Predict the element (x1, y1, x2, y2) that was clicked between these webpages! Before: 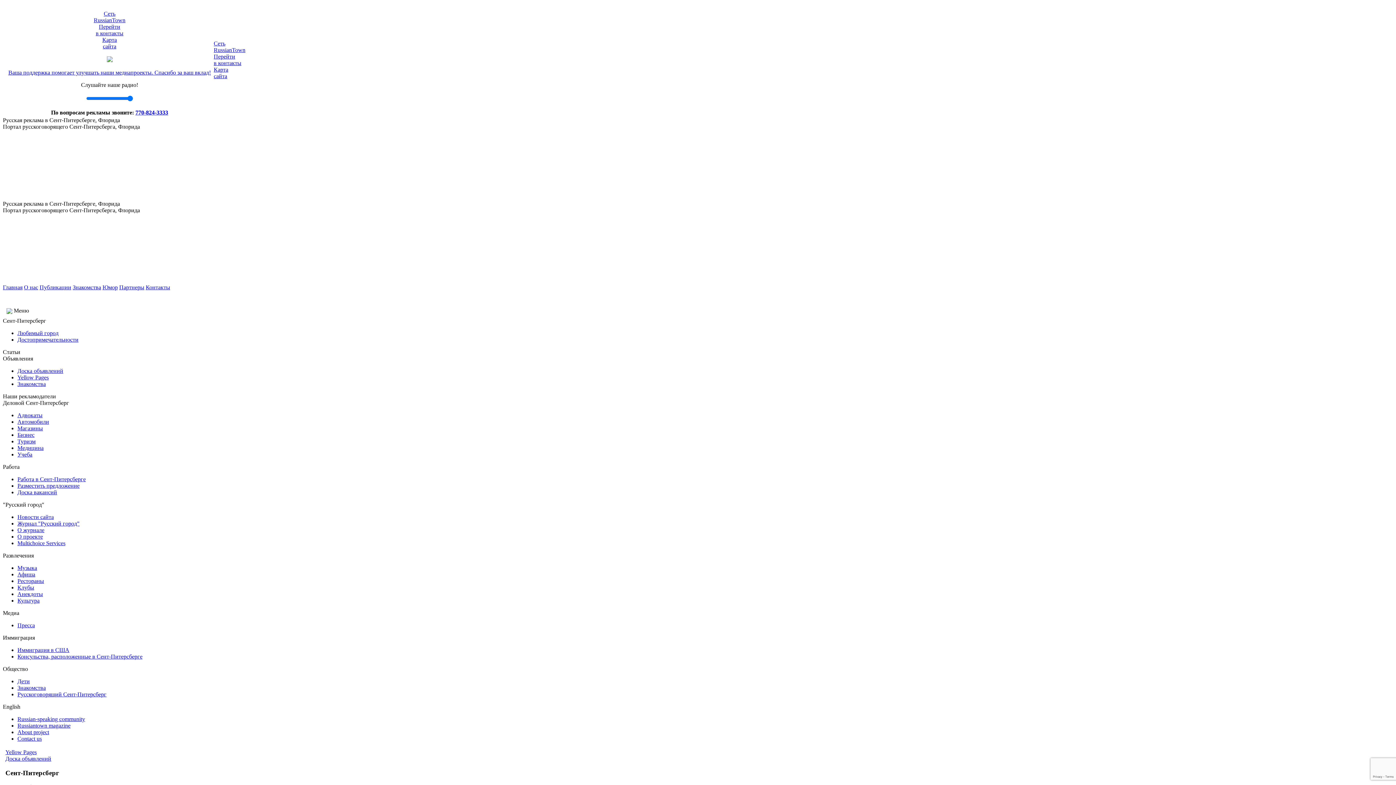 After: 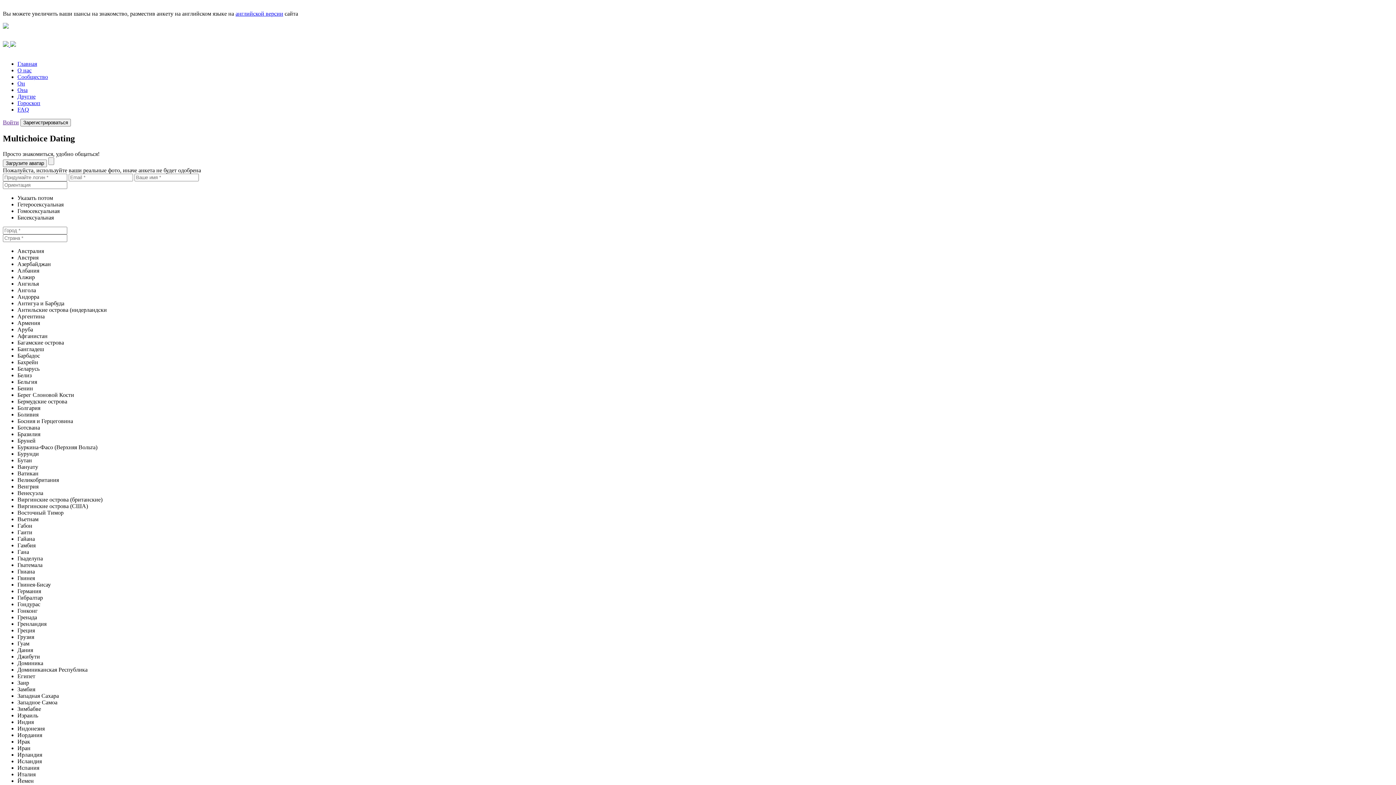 Action: label: Знакомства bbox: (17, 381, 45, 387)